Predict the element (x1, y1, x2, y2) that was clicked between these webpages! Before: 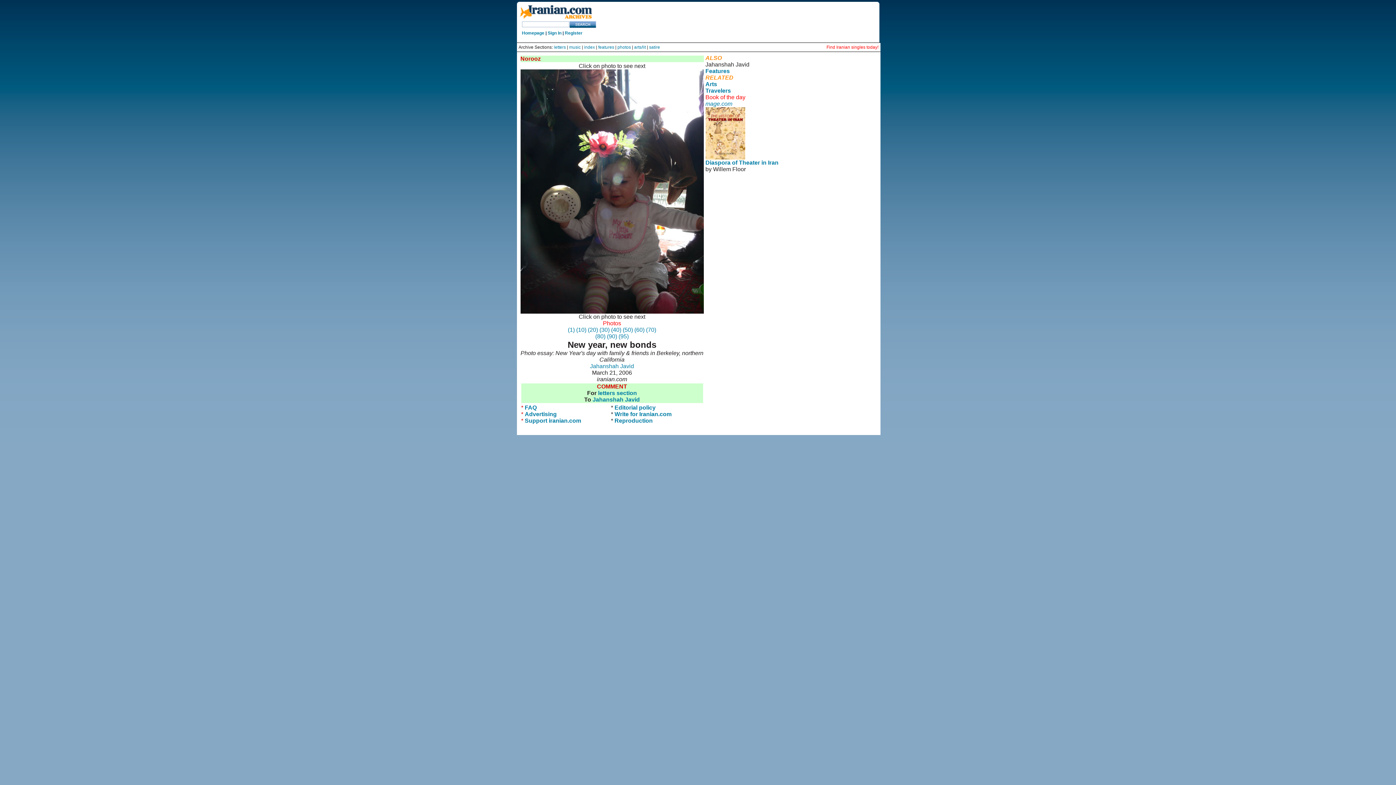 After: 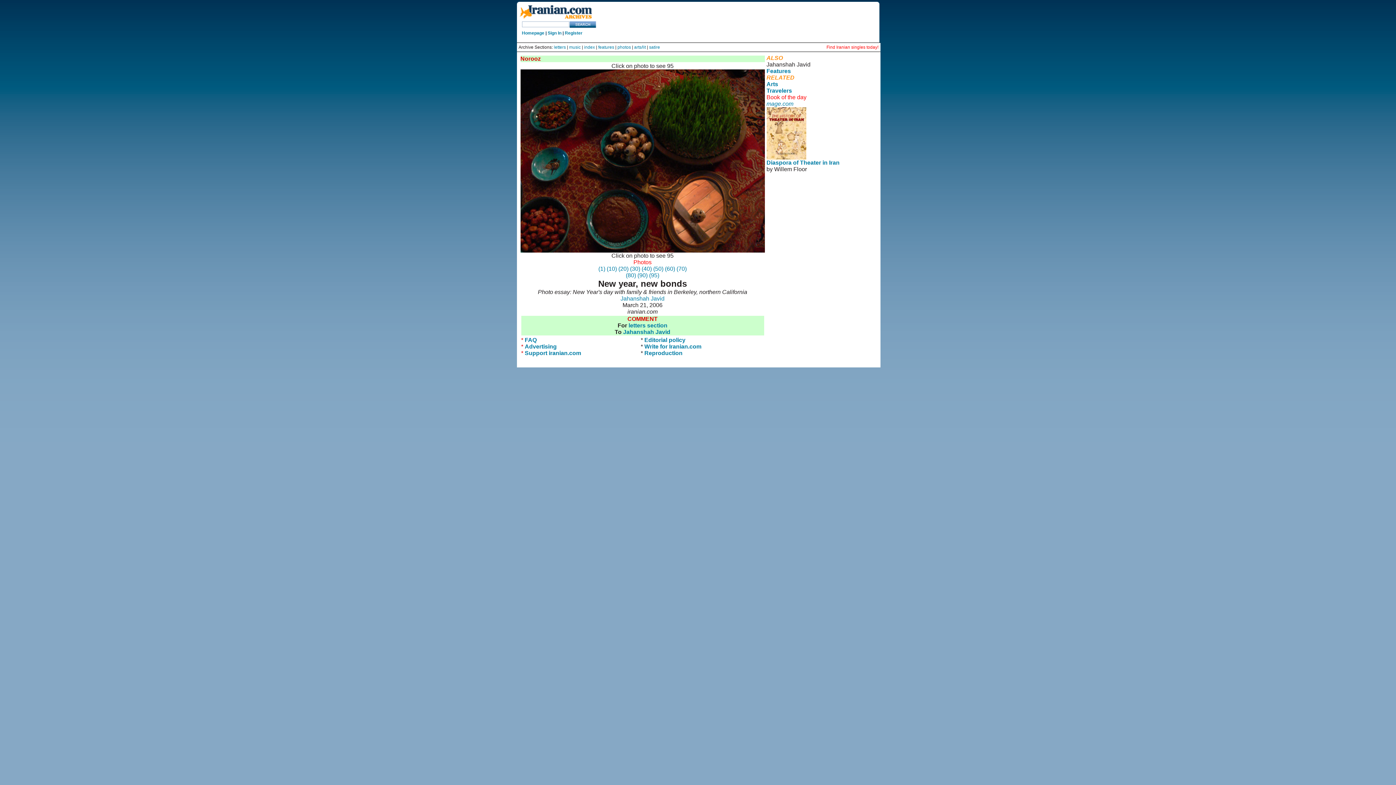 Action: label: (1) bbox: (568, 326, 574, 333)